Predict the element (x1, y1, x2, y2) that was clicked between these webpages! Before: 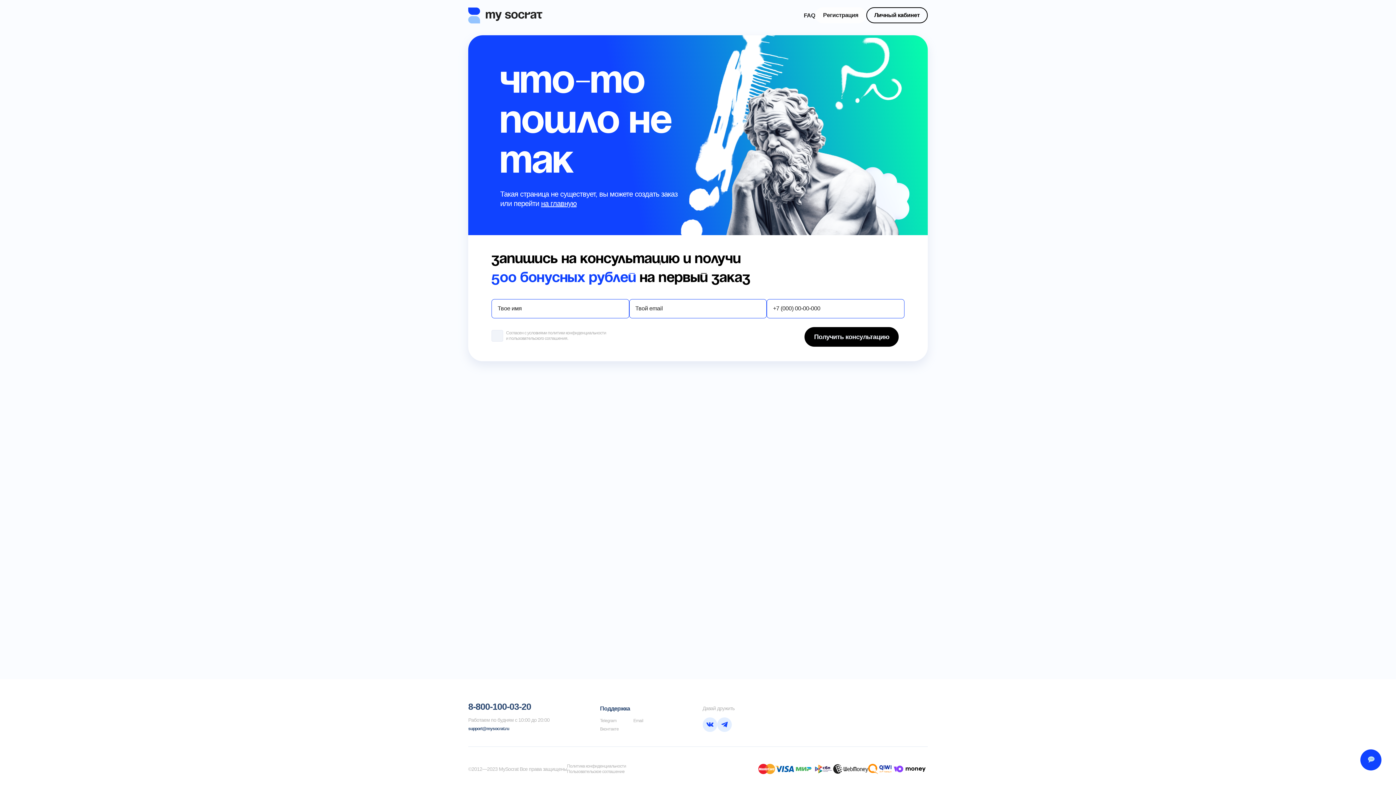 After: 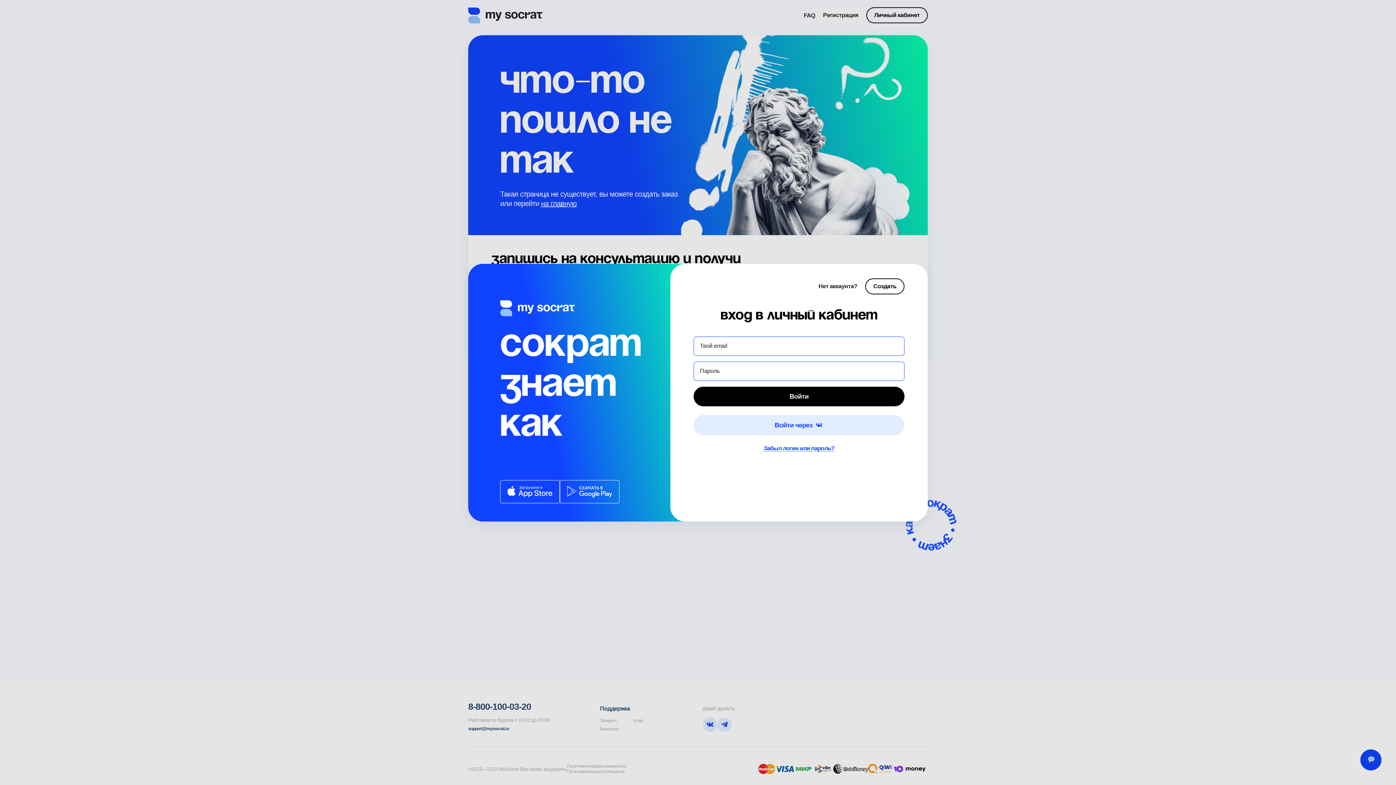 Action: label: Личный кабинет bbox: (866, 7, 928, 23)